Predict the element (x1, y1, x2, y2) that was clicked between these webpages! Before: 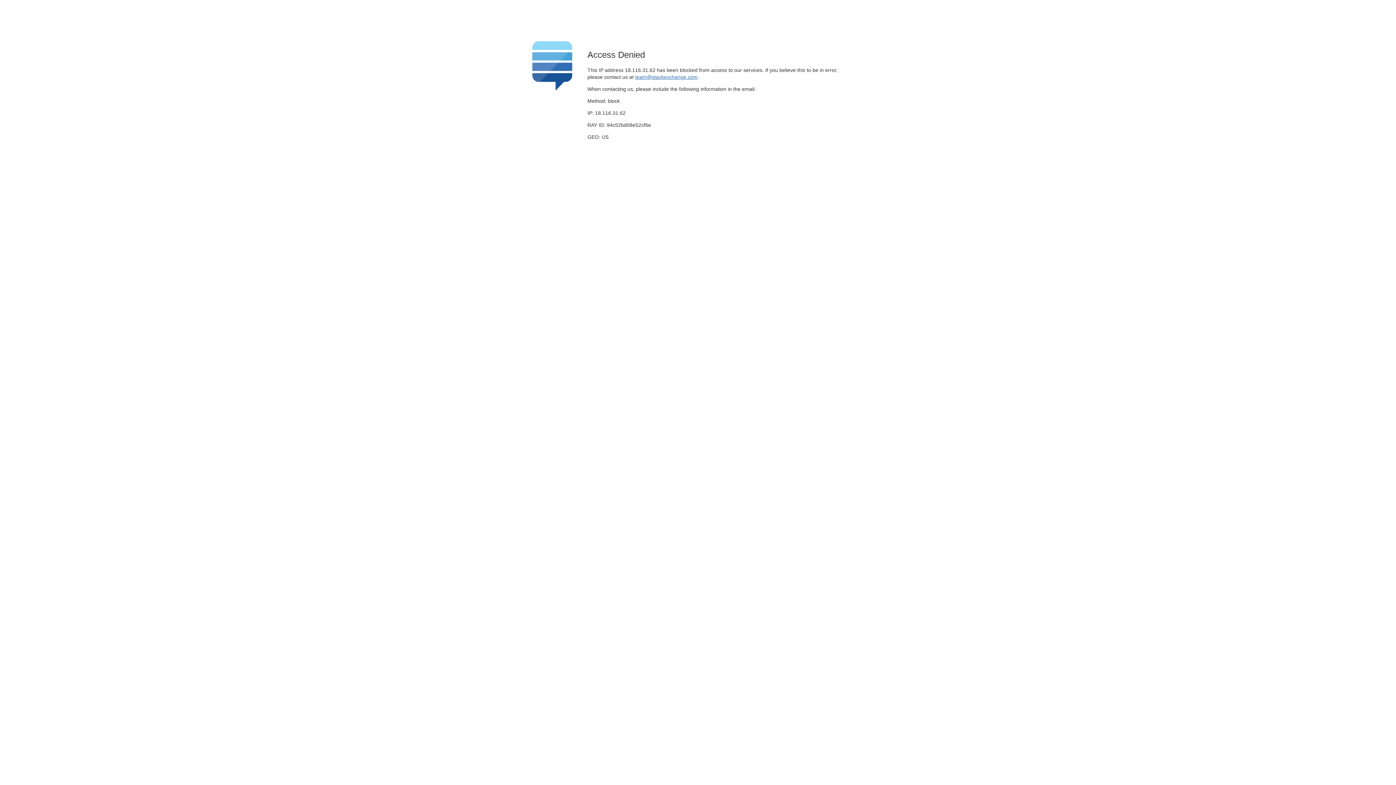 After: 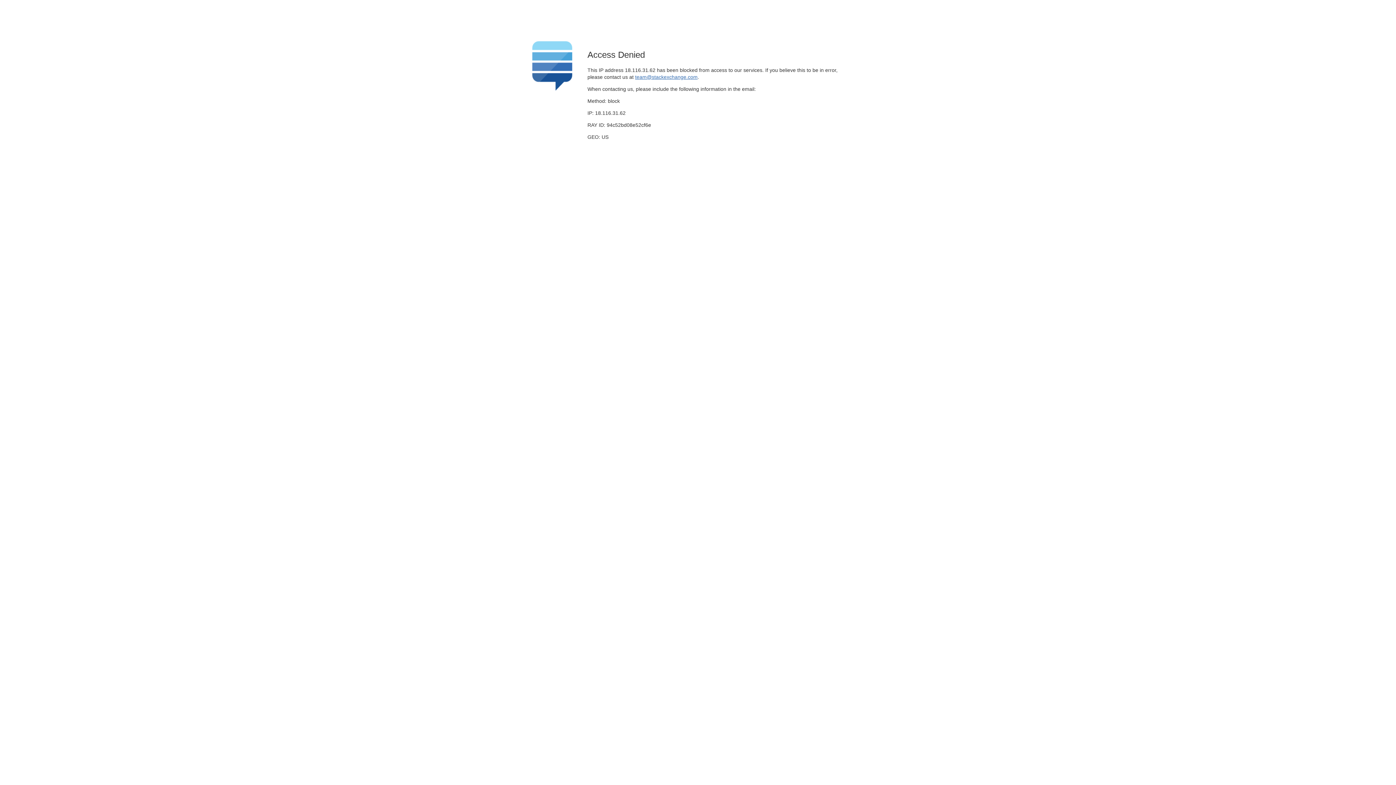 Action: bbox: (635, 74, 697, 79) label: team@stackexchange.com